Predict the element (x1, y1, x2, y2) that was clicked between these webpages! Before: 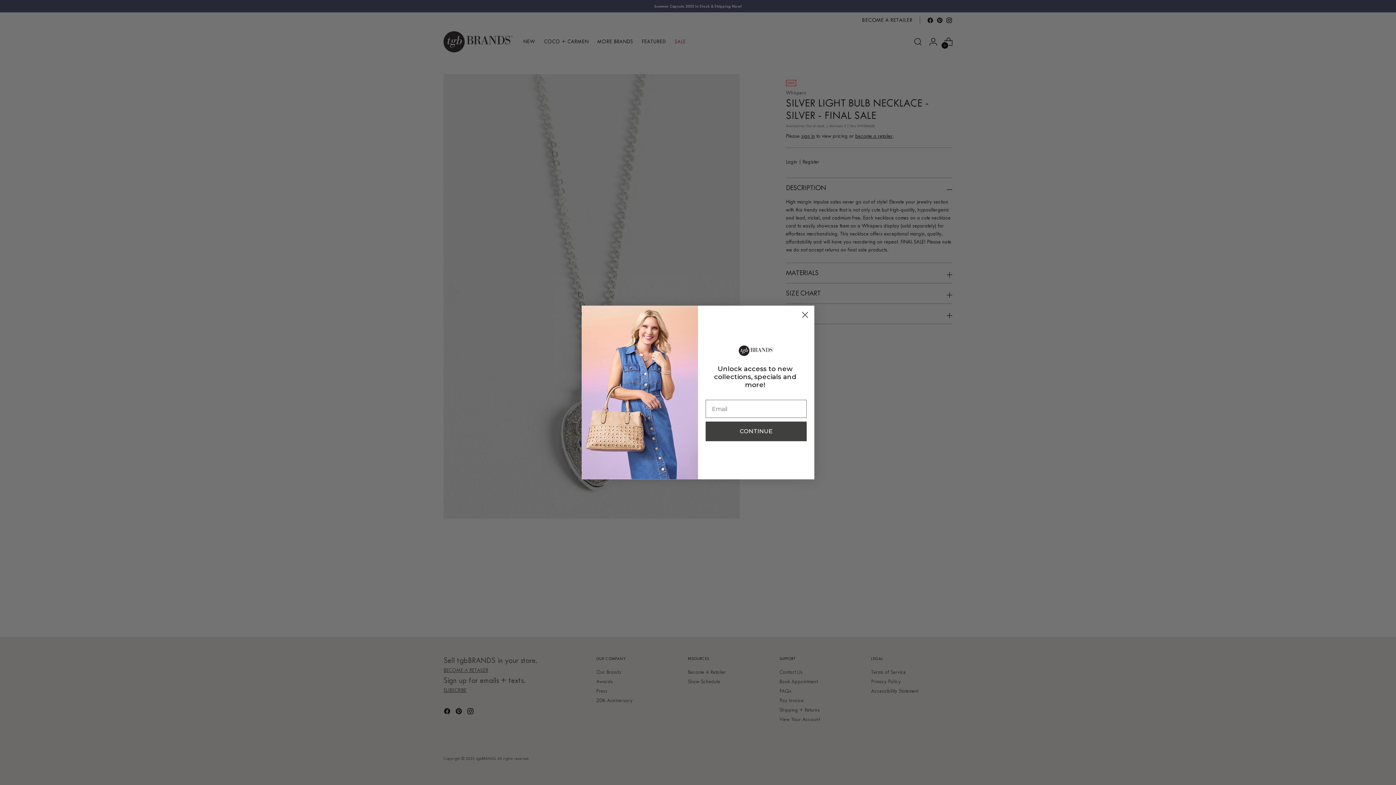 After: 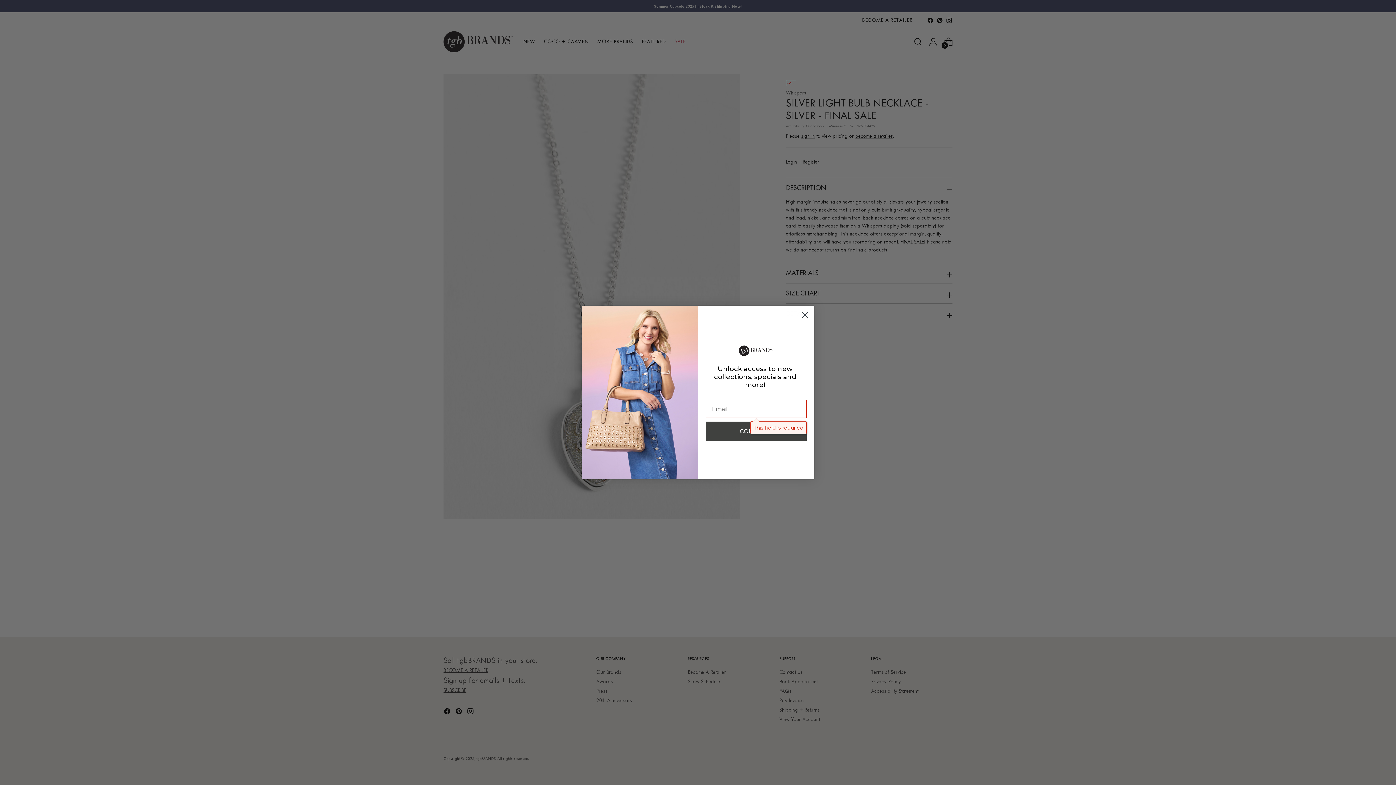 Action: label: CONTINUE bbox: (705, 421, 806, 441)